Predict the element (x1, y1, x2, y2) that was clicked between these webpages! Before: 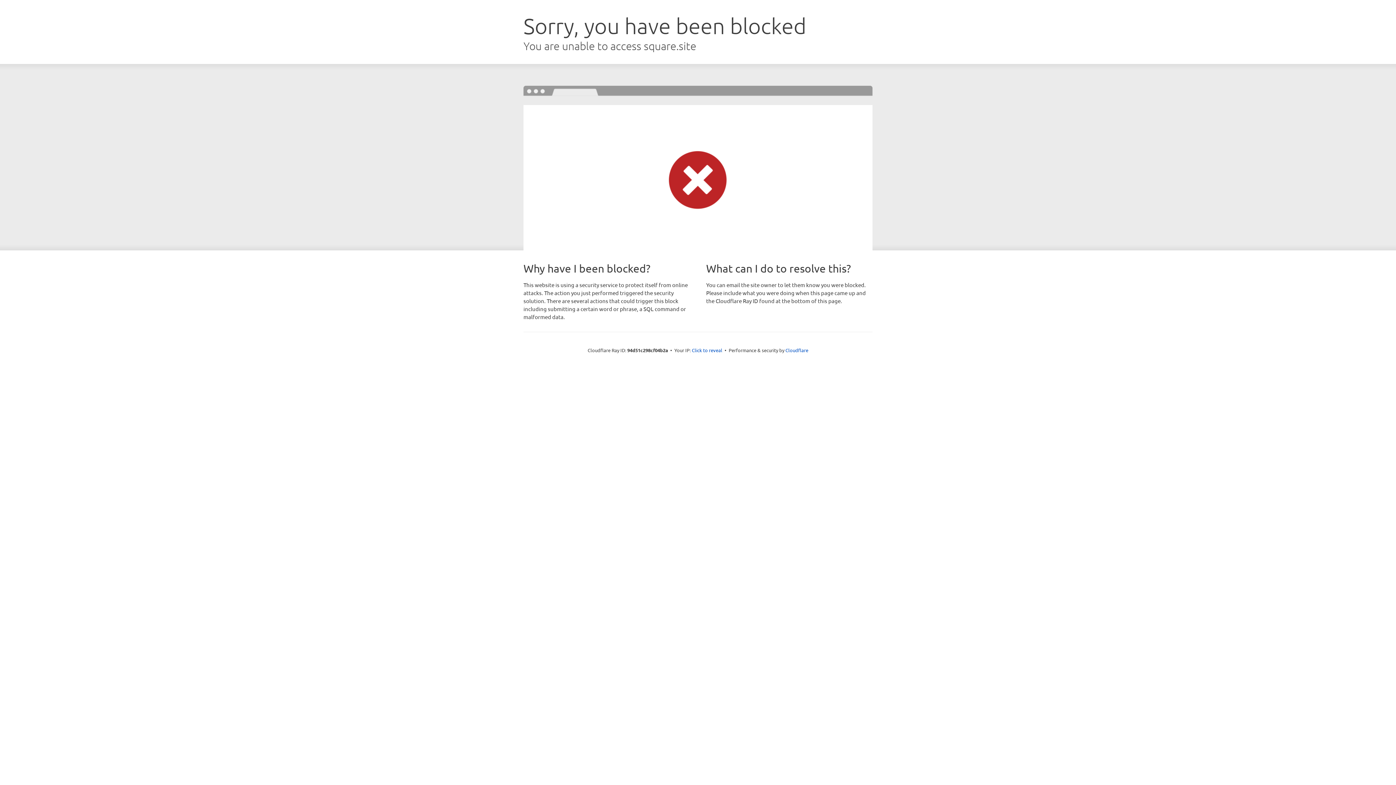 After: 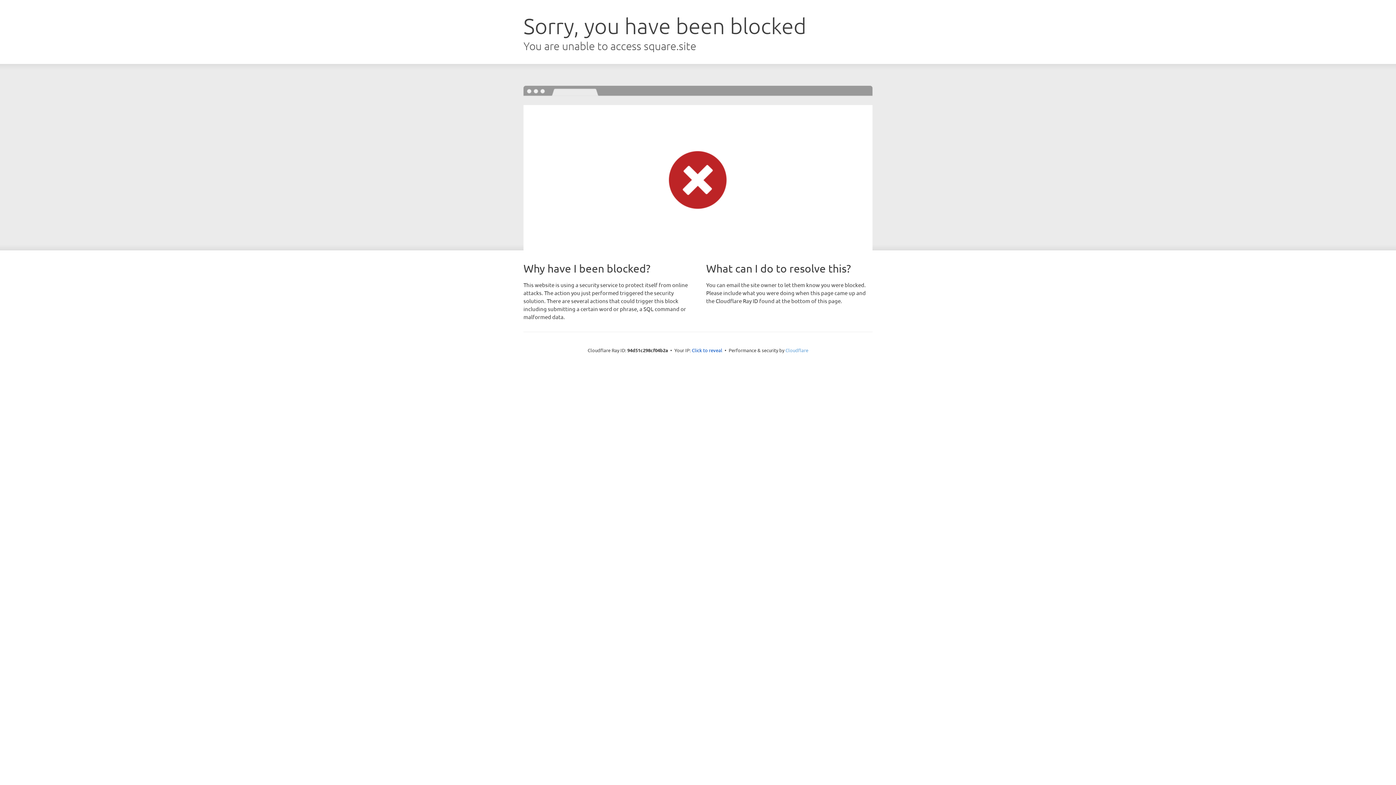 Action: bbox: (785, 347, 808, 353) label: Cloudflare